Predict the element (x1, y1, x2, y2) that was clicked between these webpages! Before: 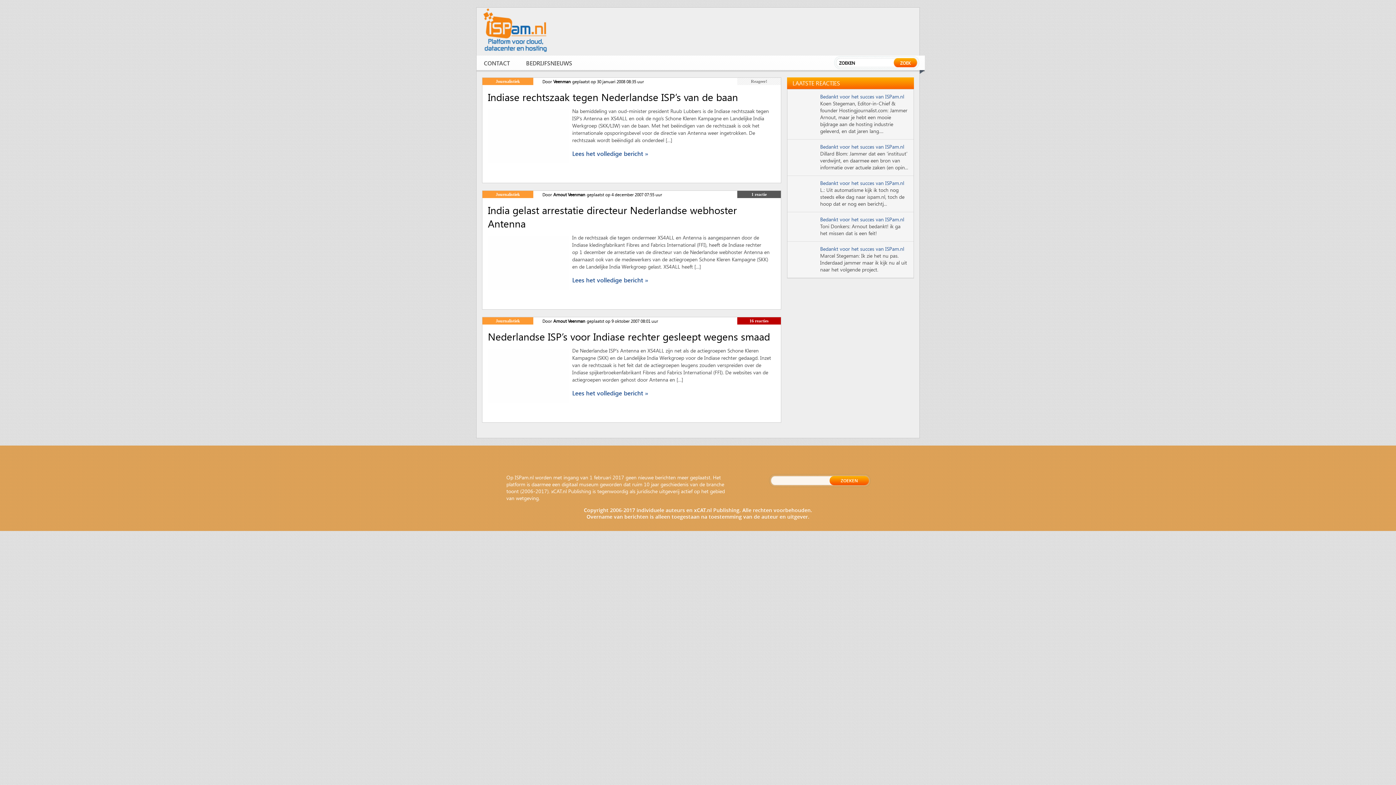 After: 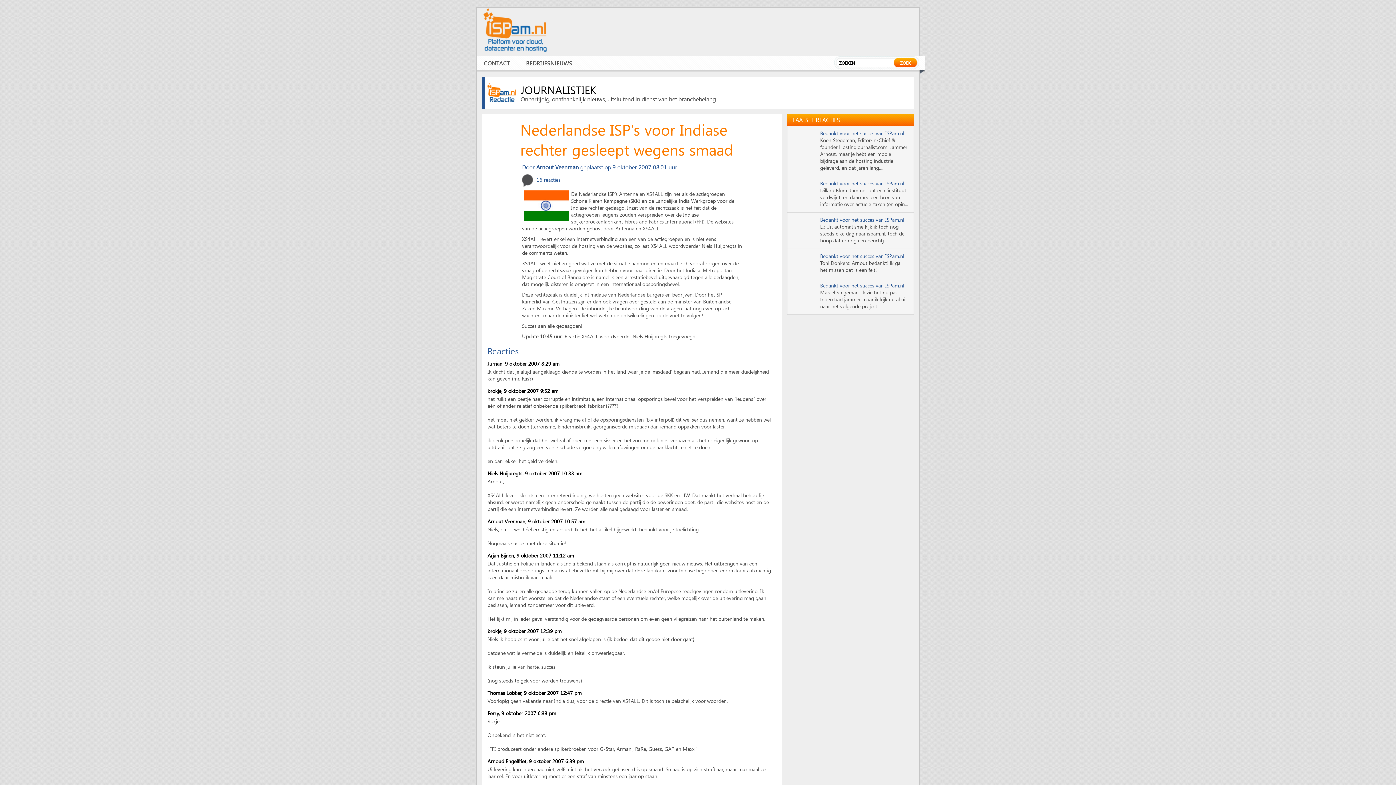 Action: label: Nederlandse ISP’s voor Indiase rechter gesleept wegens smaad bbox: (488, 330, 770, 343)